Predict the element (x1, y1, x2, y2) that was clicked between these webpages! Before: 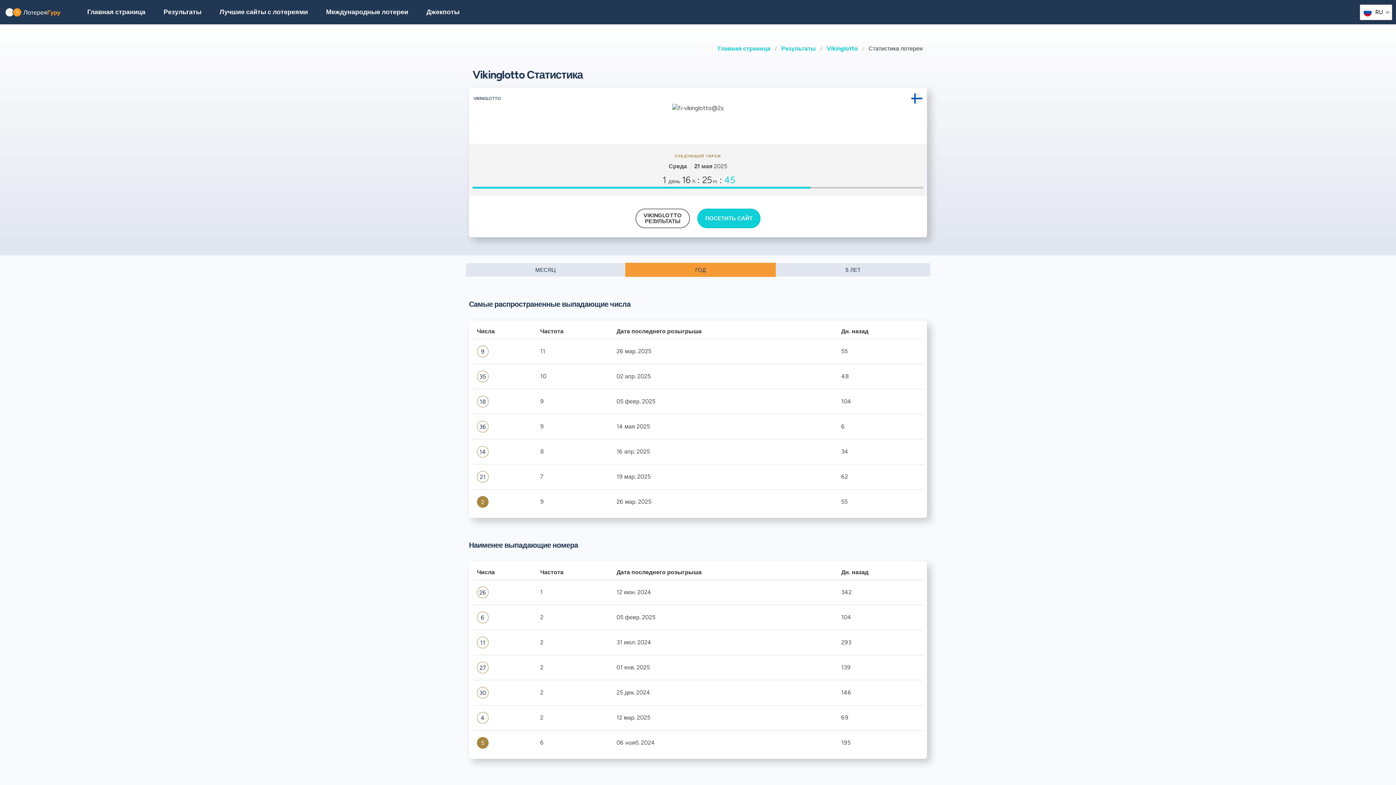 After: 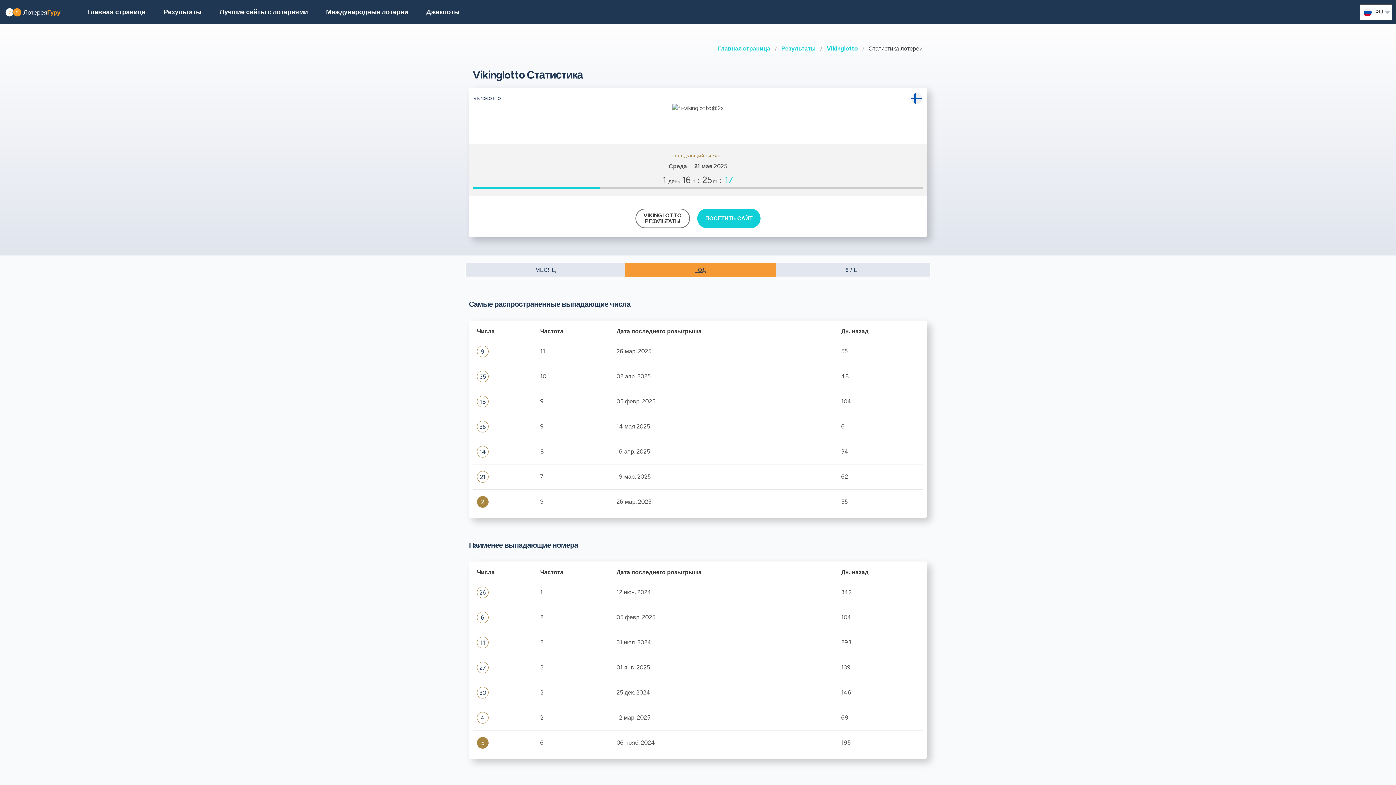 Action: label: ГОД bbox: (625, 262, 776, 277)